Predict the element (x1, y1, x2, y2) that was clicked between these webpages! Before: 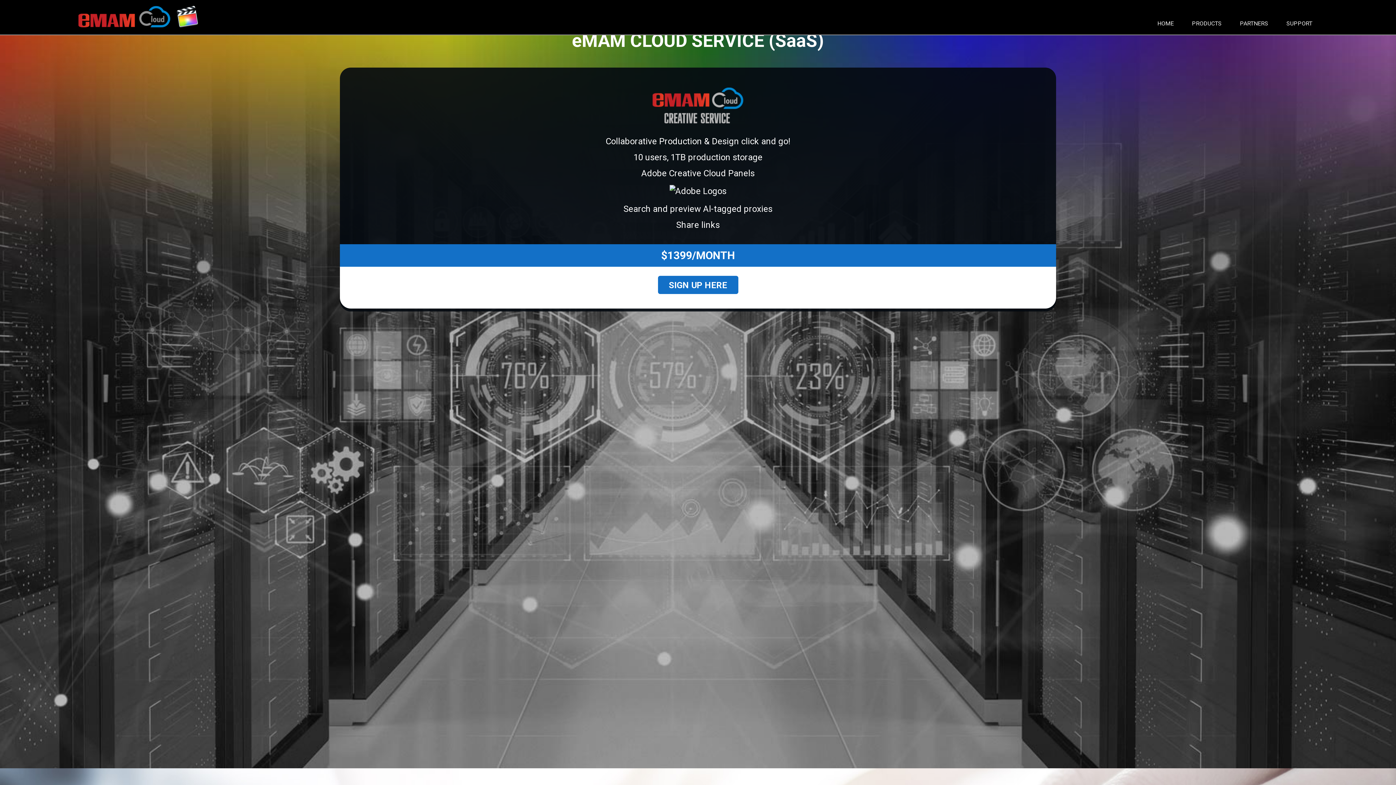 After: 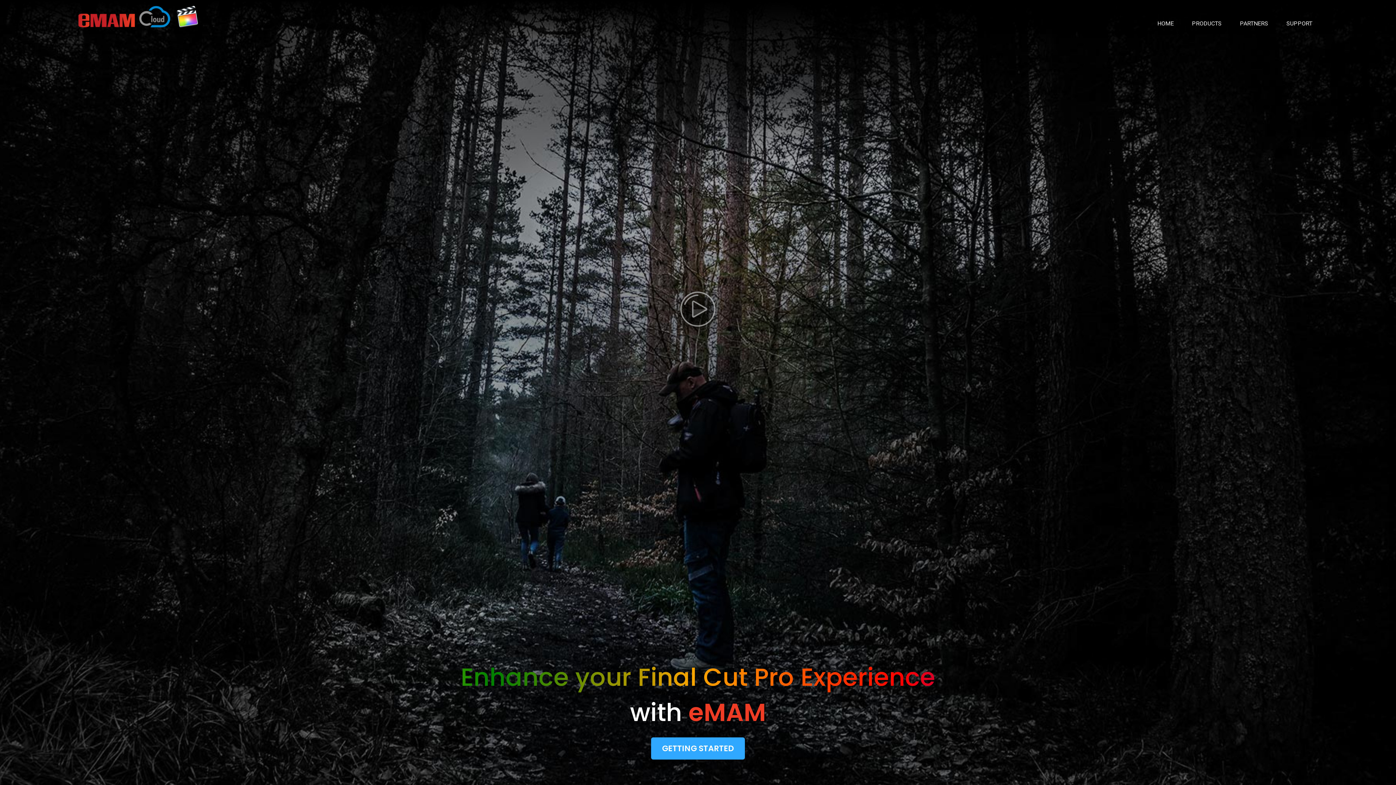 Action: label: HOME bbox: (1157, 20, 1174, 27)